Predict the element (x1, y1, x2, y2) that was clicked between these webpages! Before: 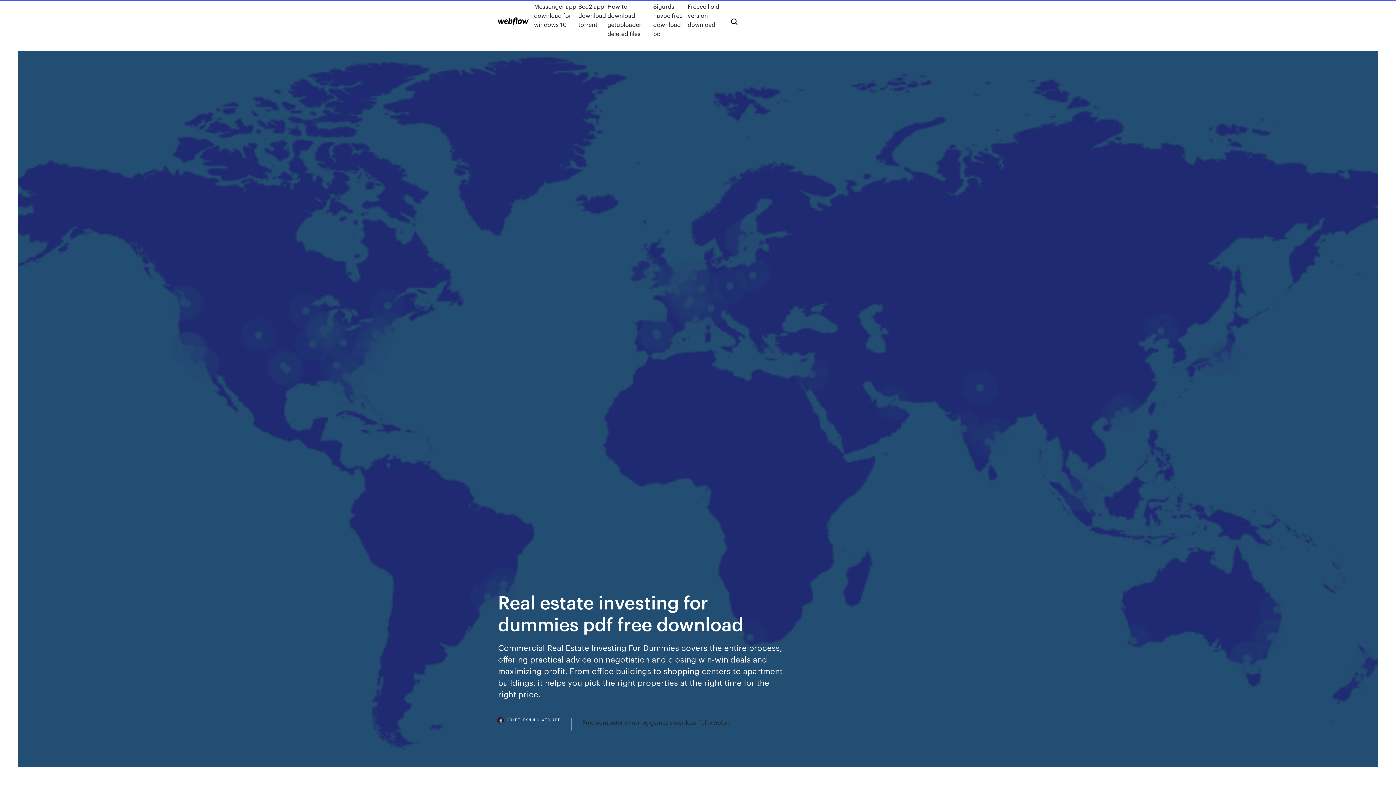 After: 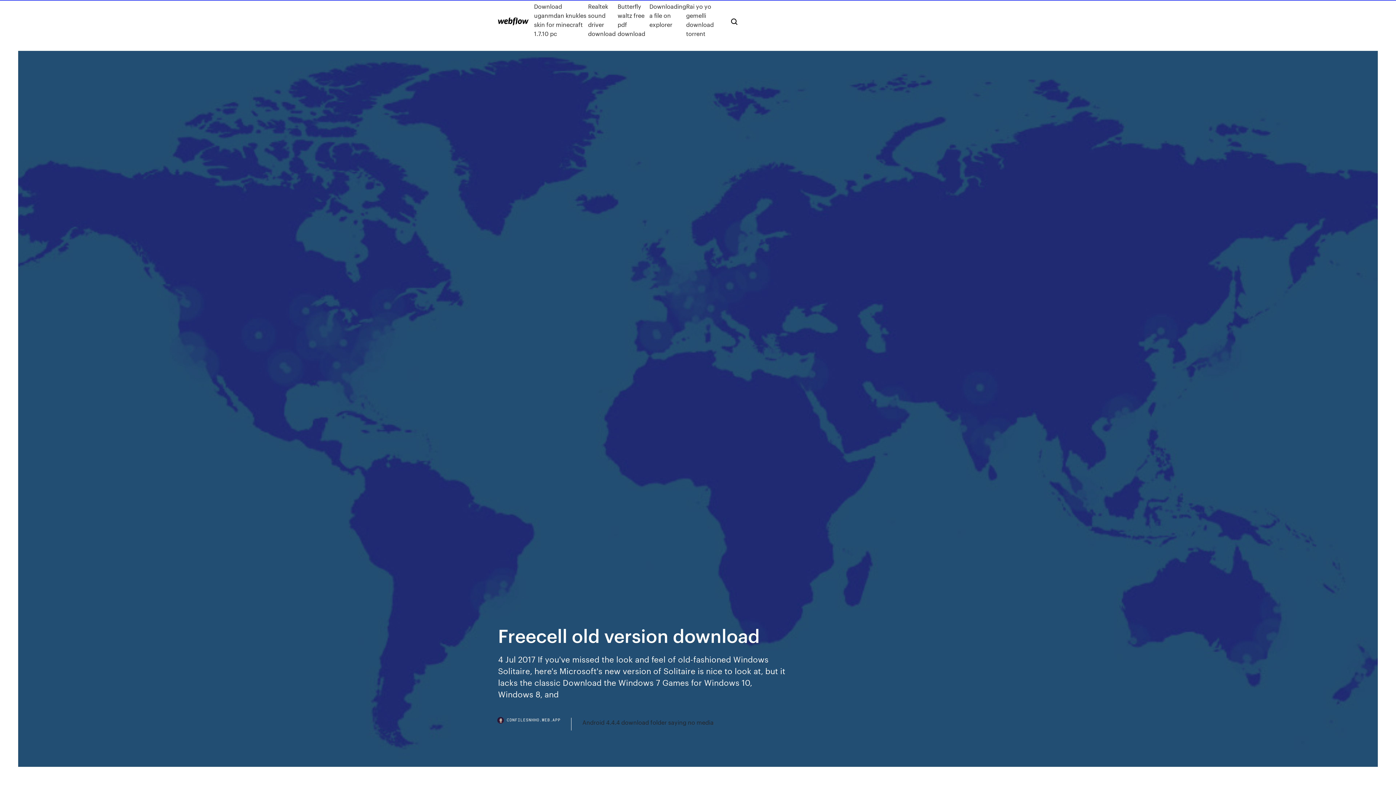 Action: label: Freecell old version download bbox: (687, 1, 719, 38)